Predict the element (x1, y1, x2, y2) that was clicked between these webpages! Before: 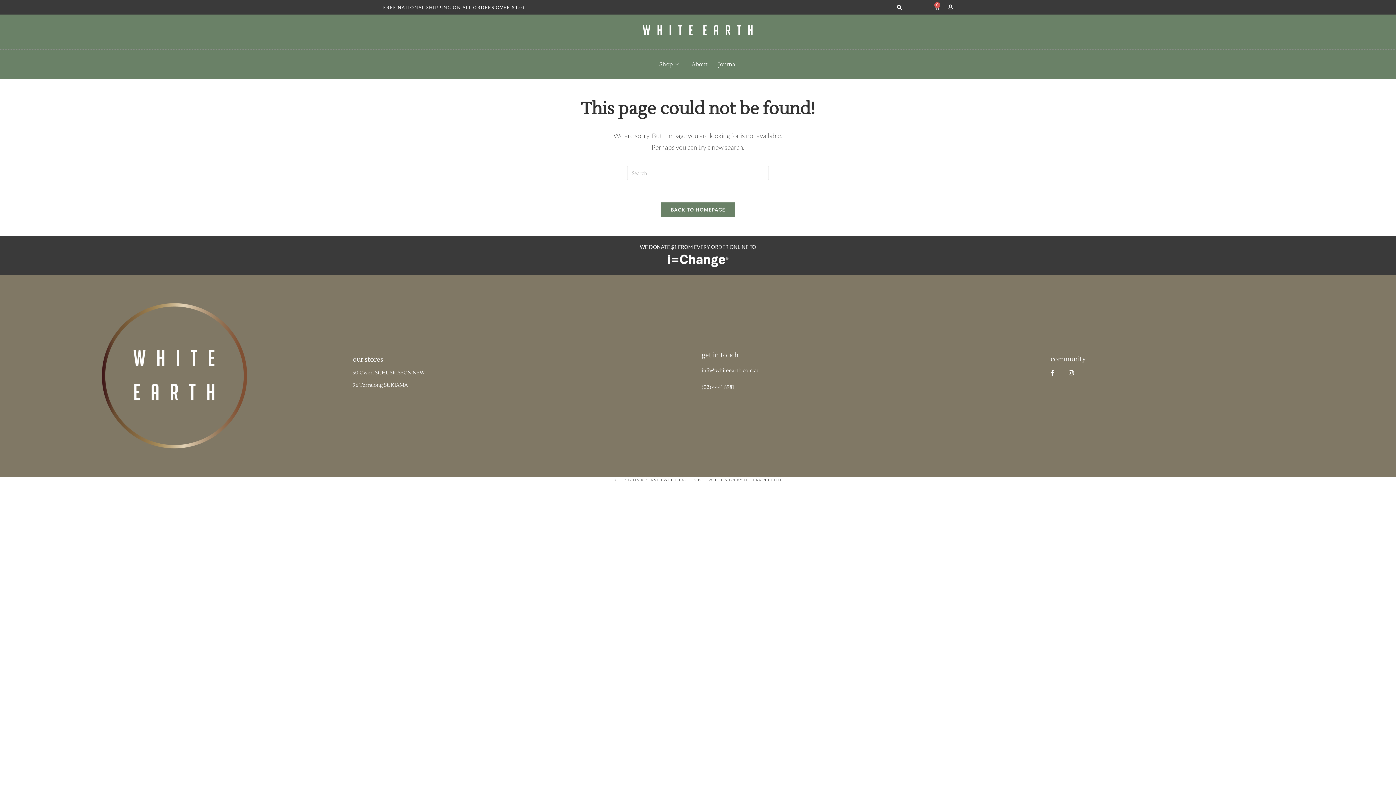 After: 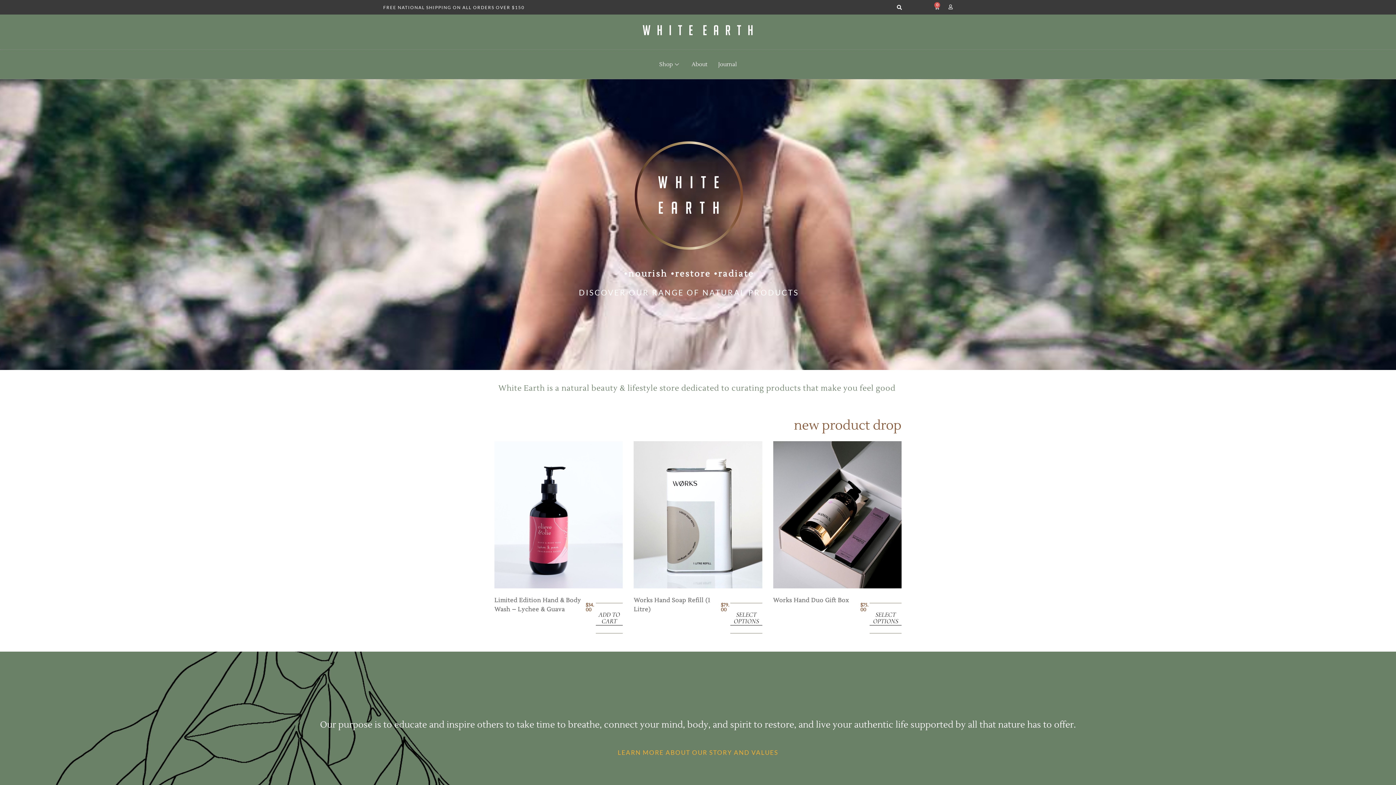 Action: bbox: (661, 202, 735, 217) label: BACK TO HOMEPAGE